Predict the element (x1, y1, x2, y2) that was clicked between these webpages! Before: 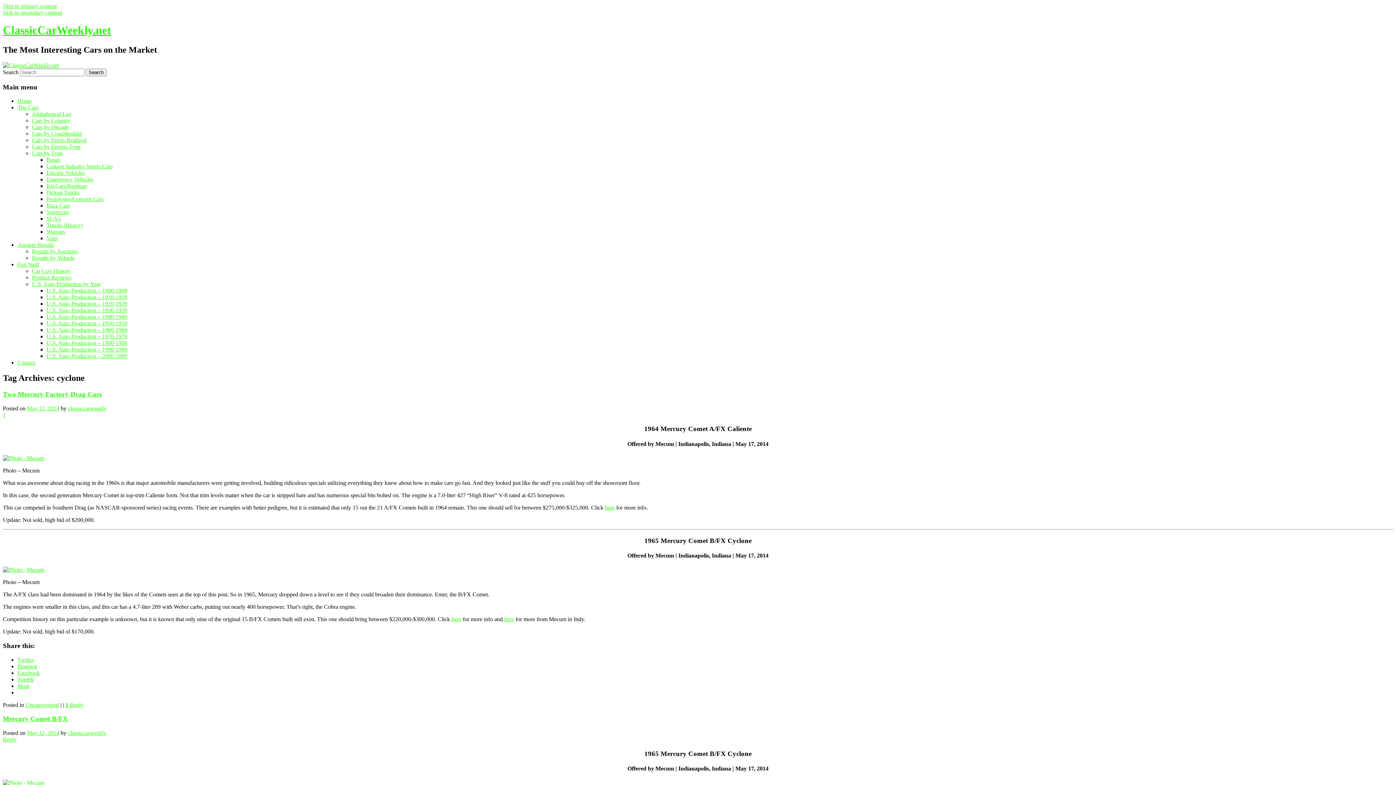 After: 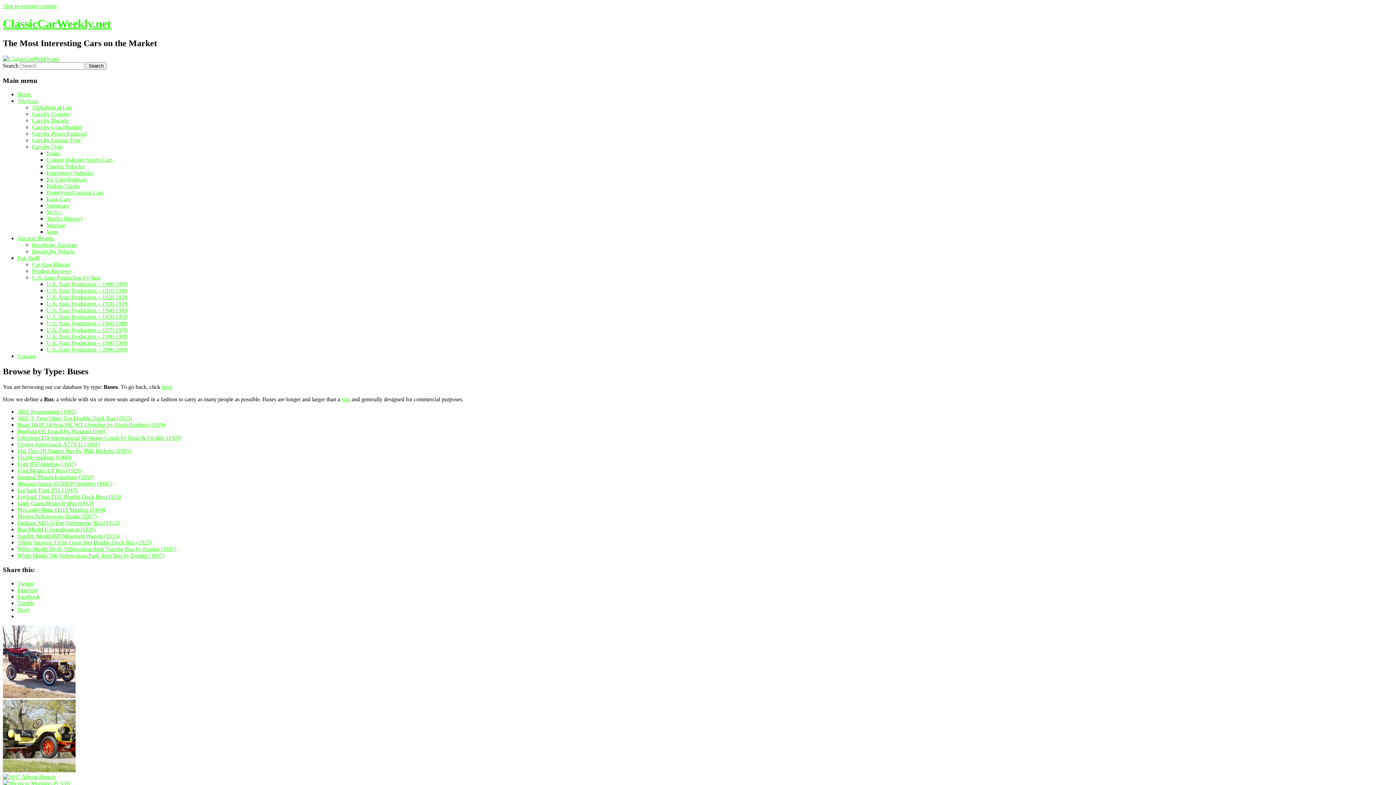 Action: bbox: (46, 156, 60, 162) label: Buses